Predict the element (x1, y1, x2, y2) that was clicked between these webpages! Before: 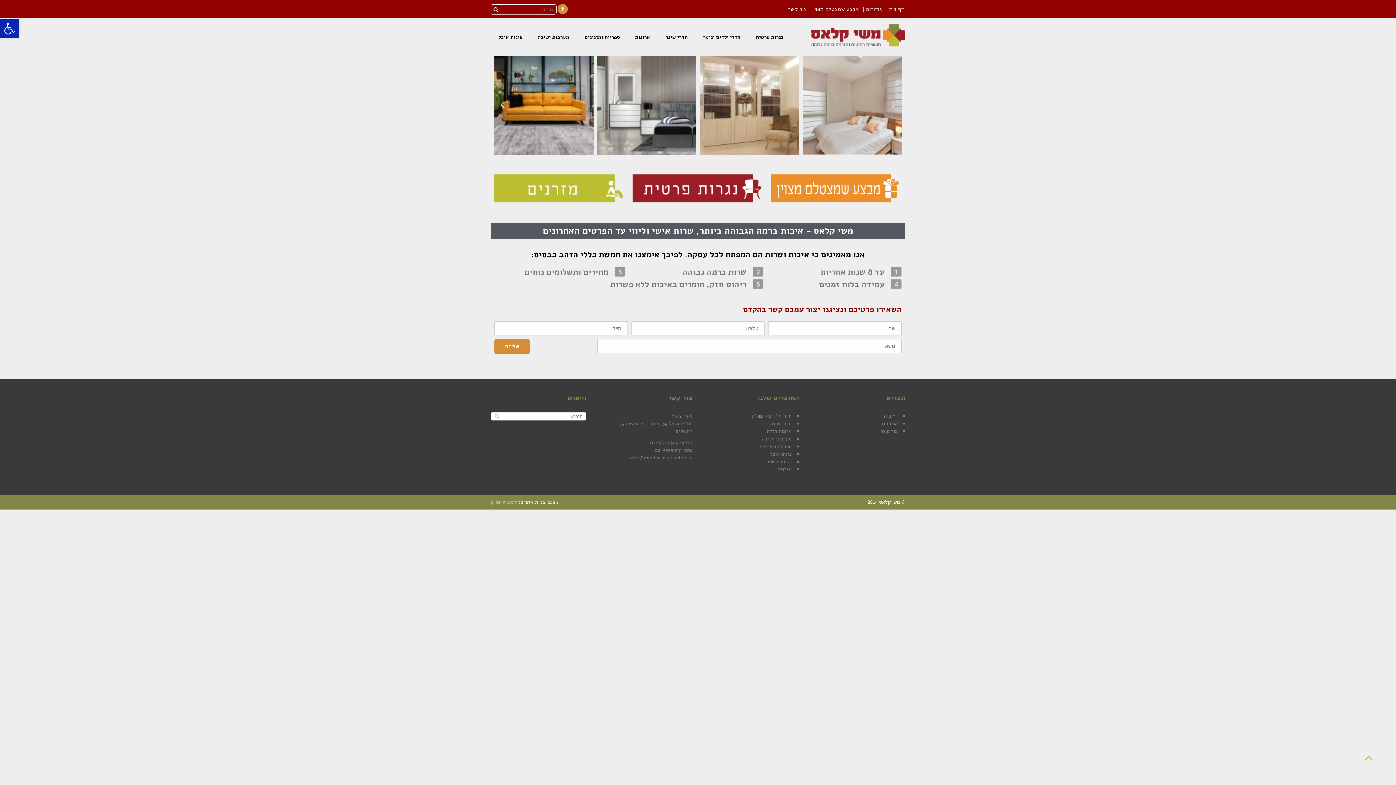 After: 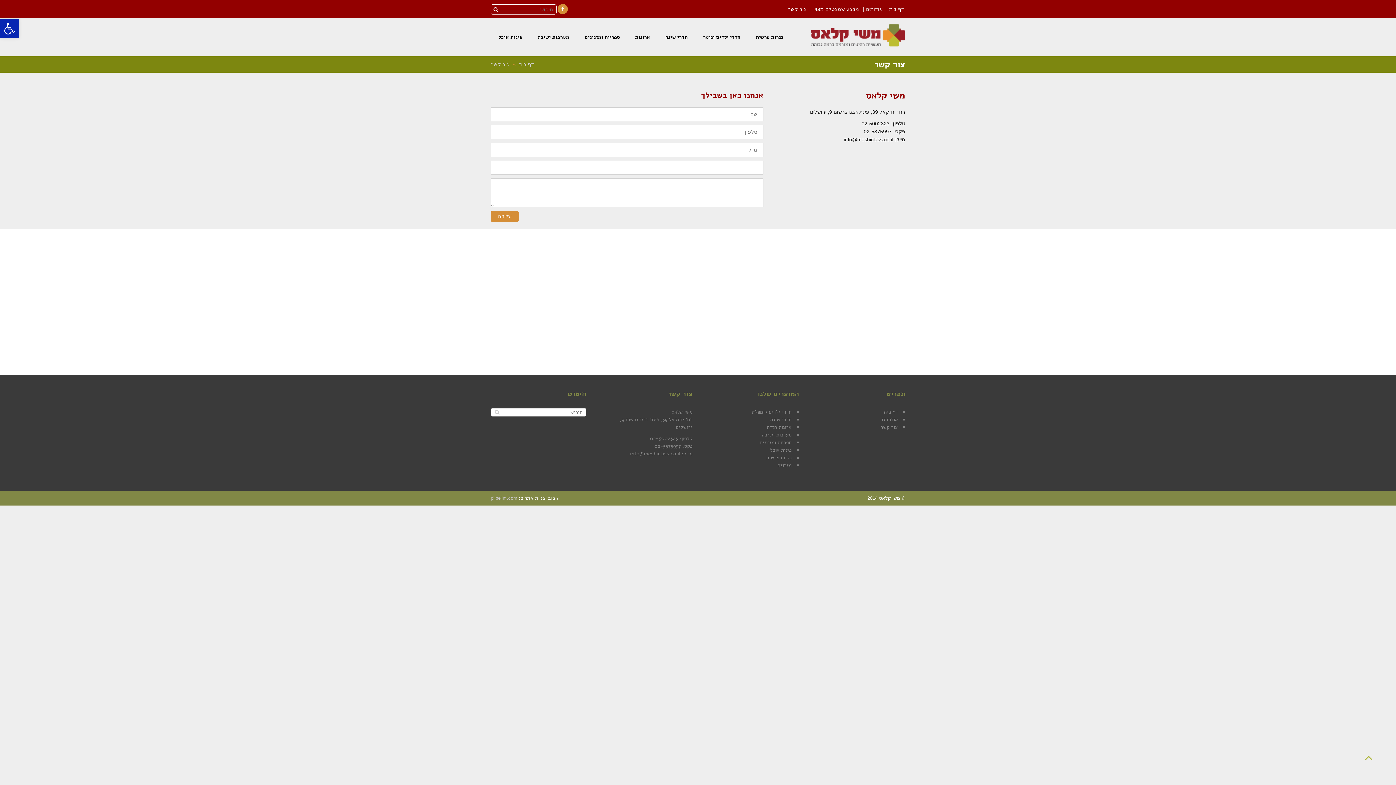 Action: bbox: (786, 6, 808, 12) label: צור קשר